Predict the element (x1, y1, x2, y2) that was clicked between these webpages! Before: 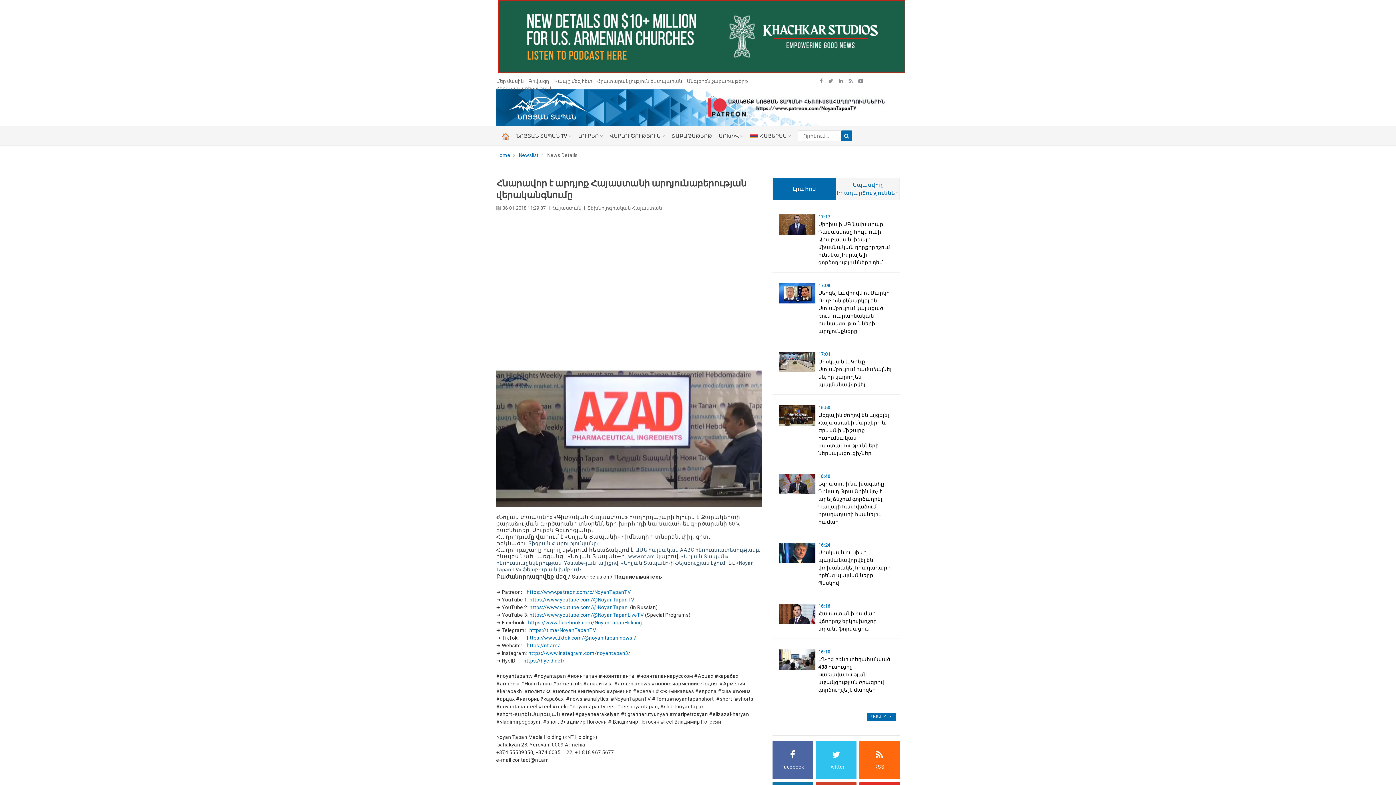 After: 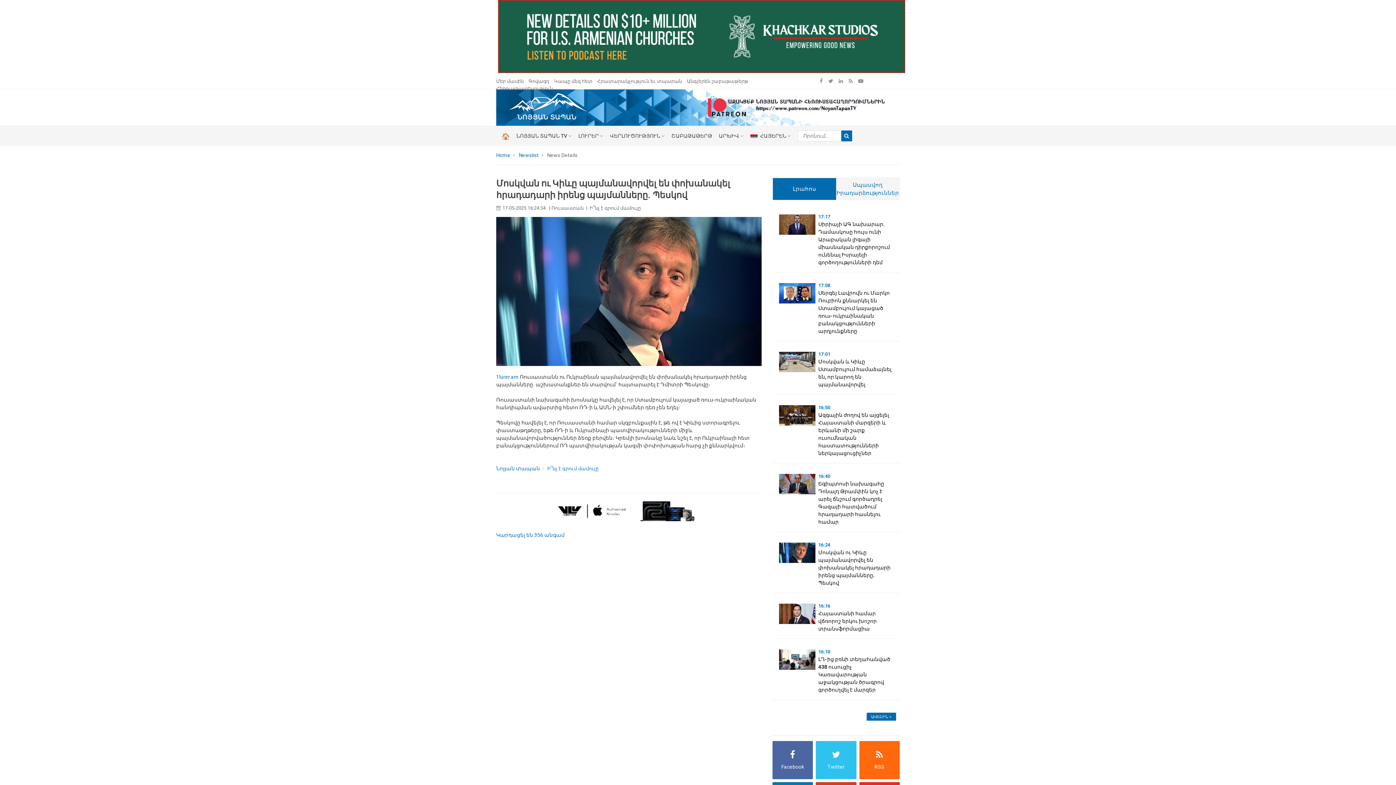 Action: bbox: (818, 549, 890, 586) label: Մոսկվան ու Կիևը պայմանավորվել են փոխանակել հրադադարի իրենց պայմանները. Պեսկով